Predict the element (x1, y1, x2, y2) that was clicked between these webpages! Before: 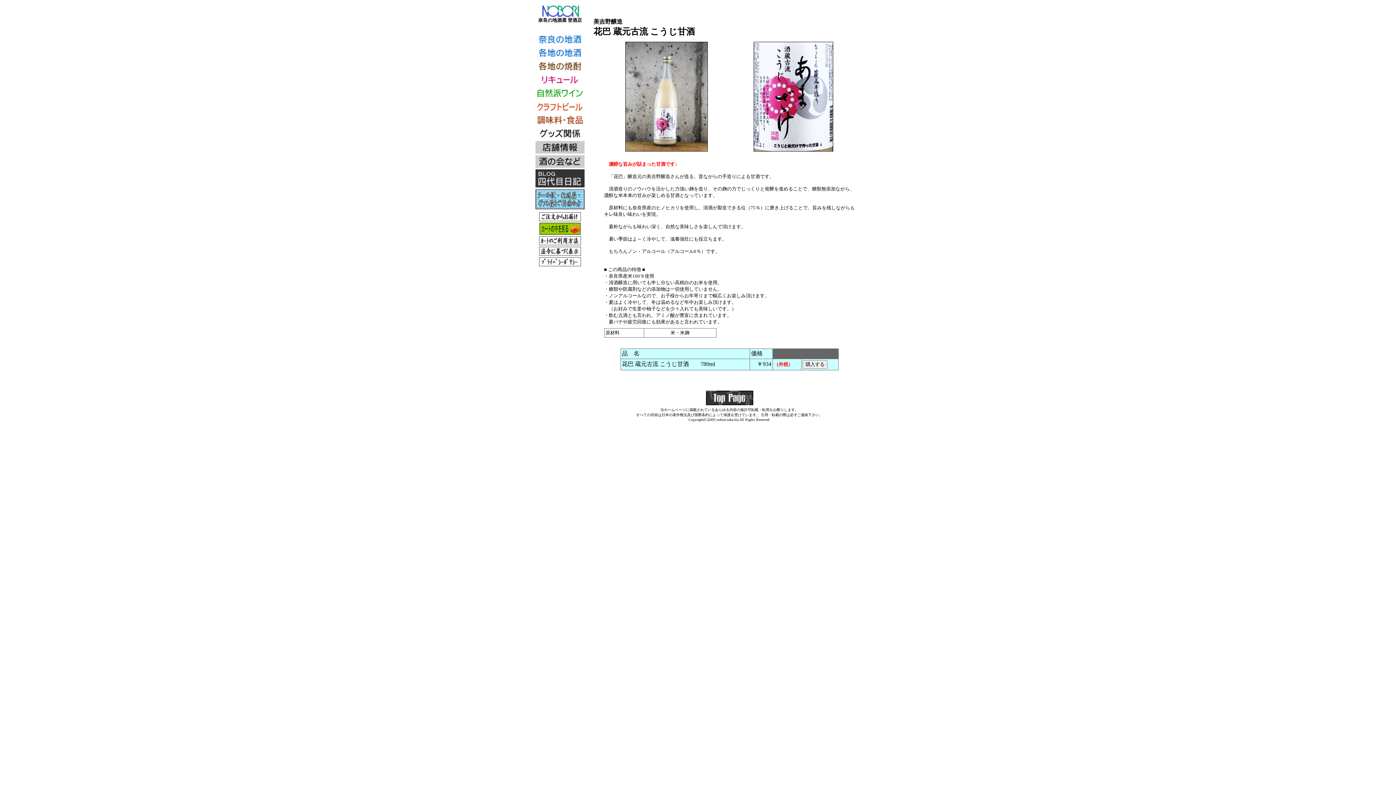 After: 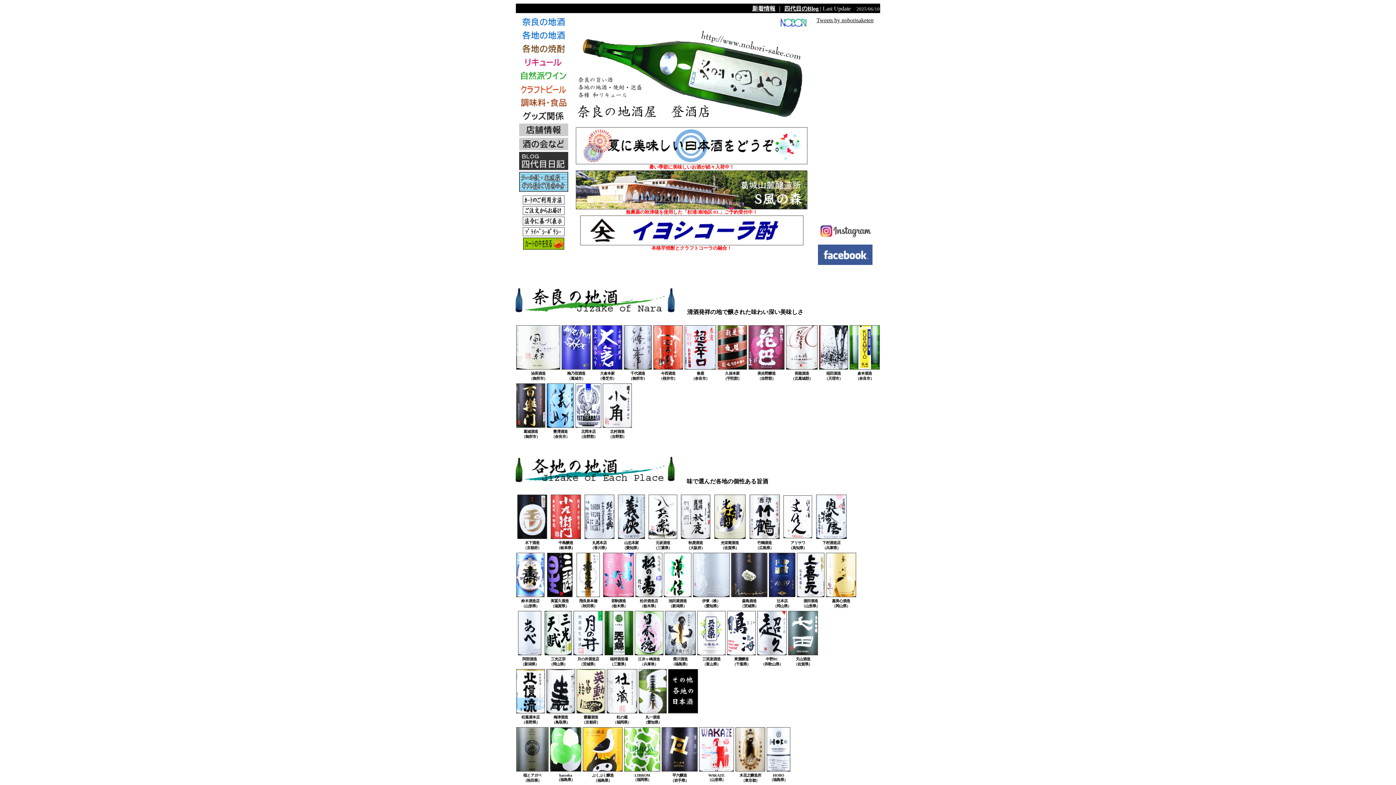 Action: bbox: (541, 12, 579, 18)